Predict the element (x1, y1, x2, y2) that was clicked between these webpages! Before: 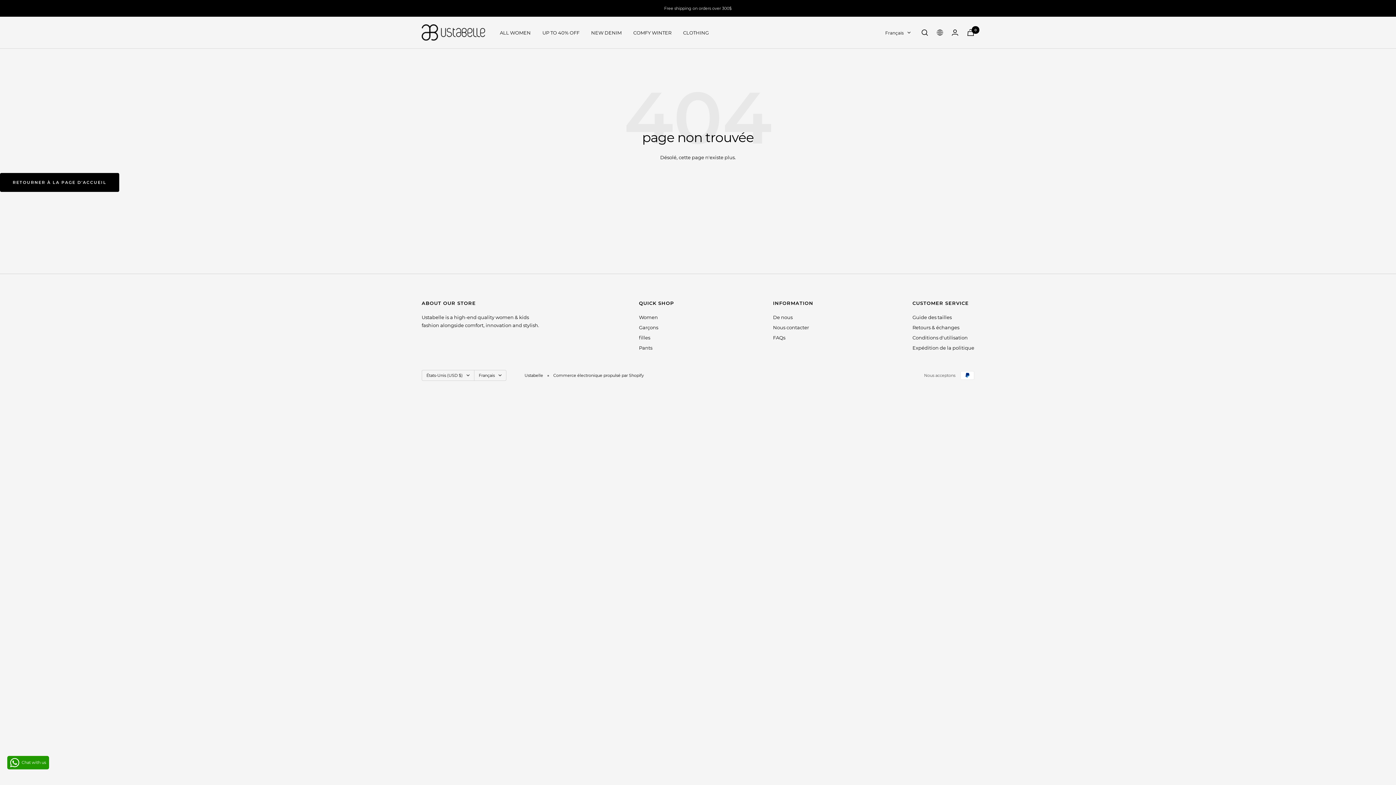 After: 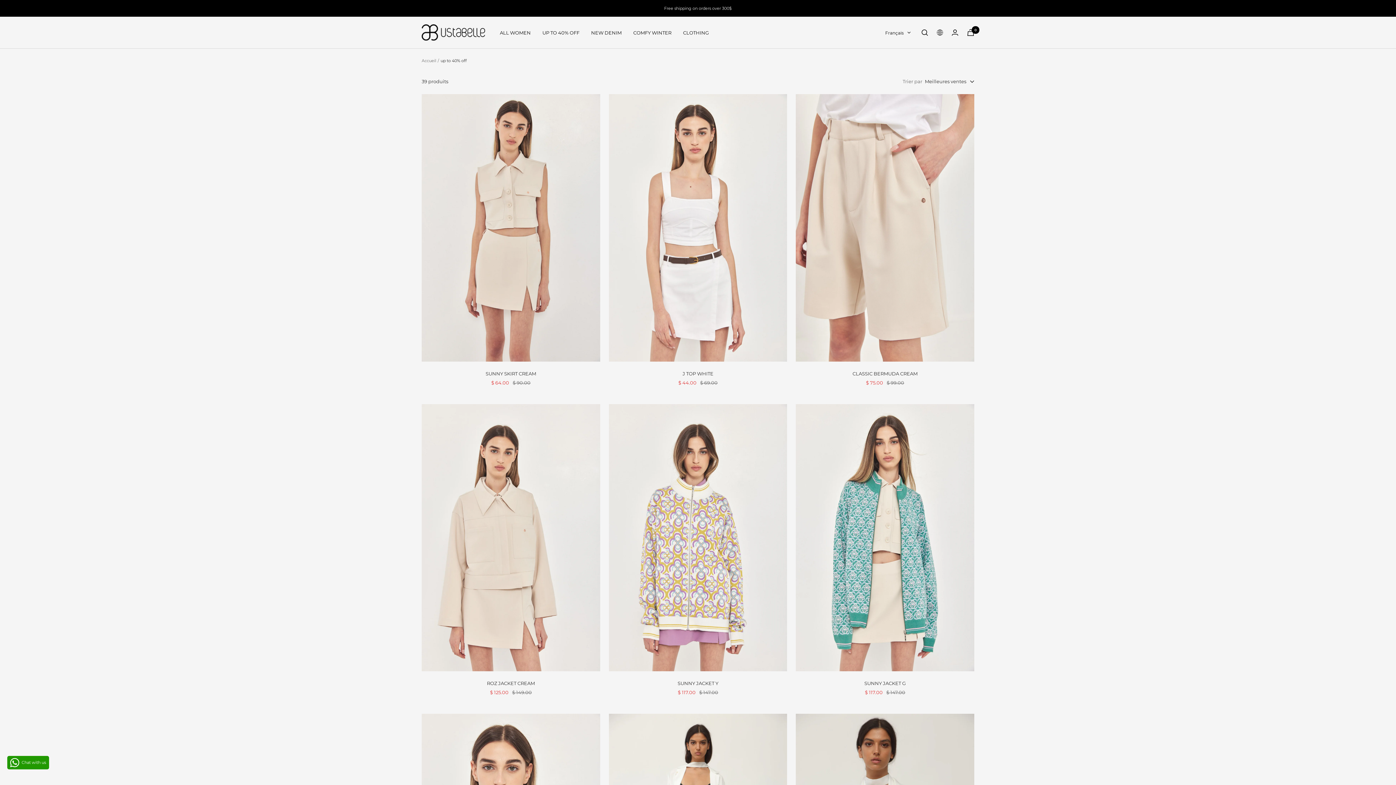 Action: label: UP TO 40% OFF bbox: (542, 28, 579, 36)